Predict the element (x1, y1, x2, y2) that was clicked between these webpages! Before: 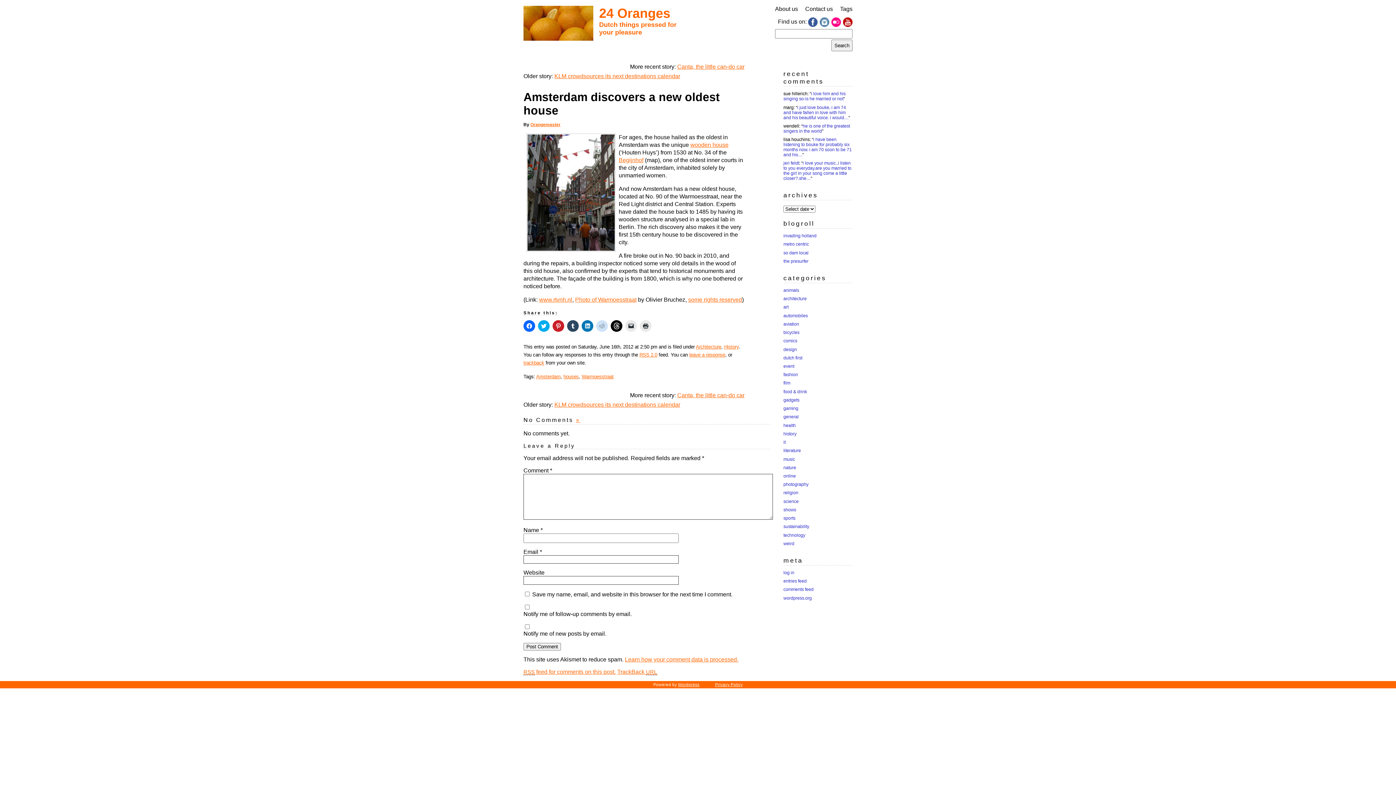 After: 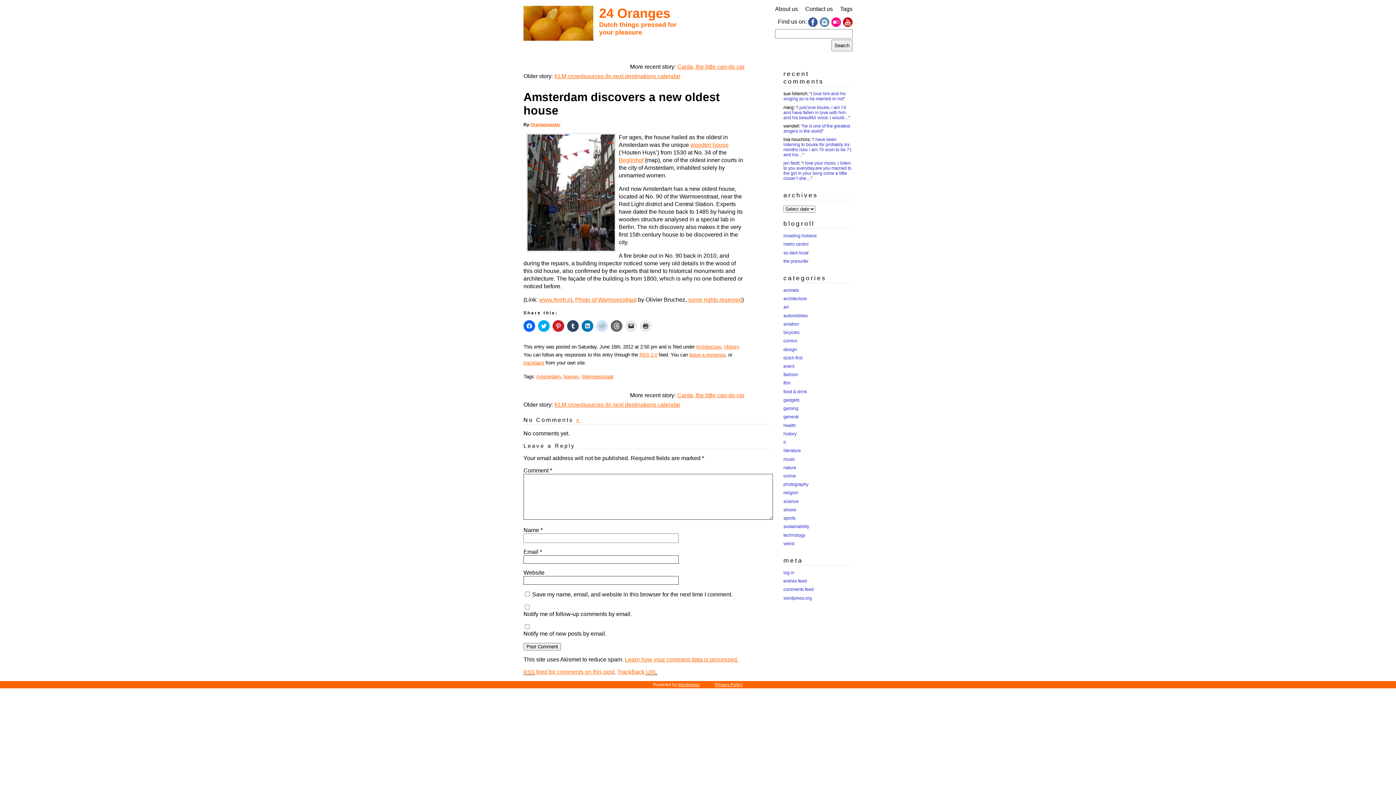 Action: label: Click to share on Threads (Opens in new window) bbox: (610, 320, 622, 332)